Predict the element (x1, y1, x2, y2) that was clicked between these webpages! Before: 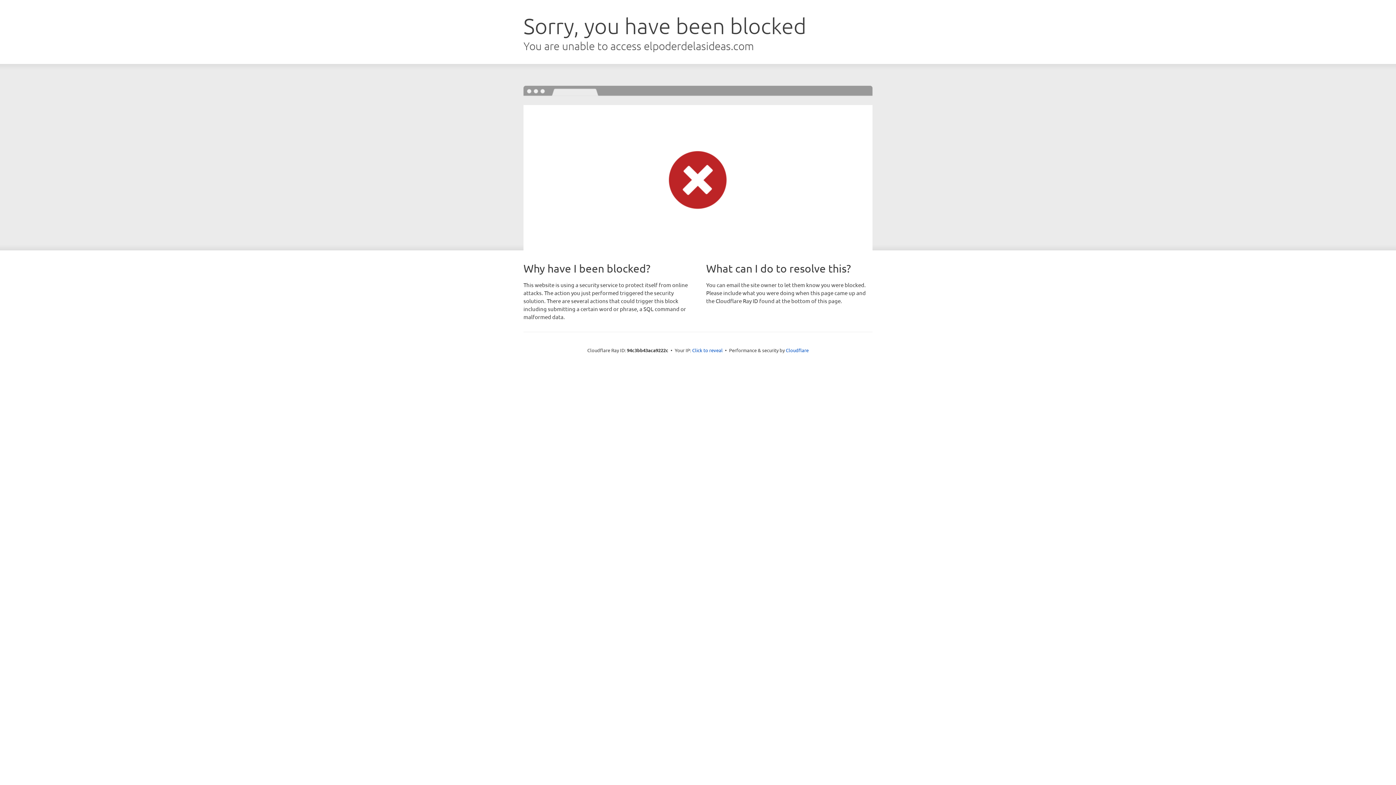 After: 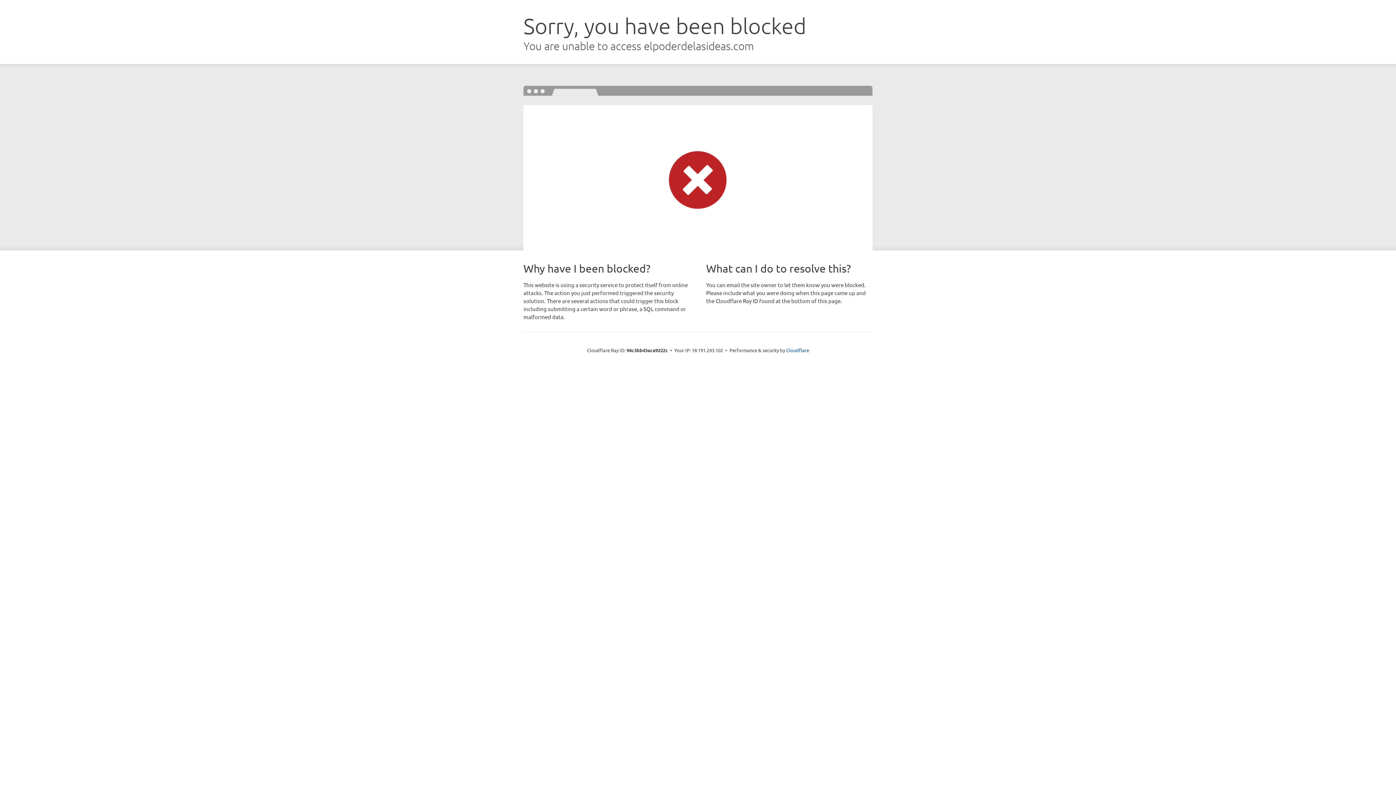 Action: bbox: (692, 346, 722, 353) label: Click to reveal